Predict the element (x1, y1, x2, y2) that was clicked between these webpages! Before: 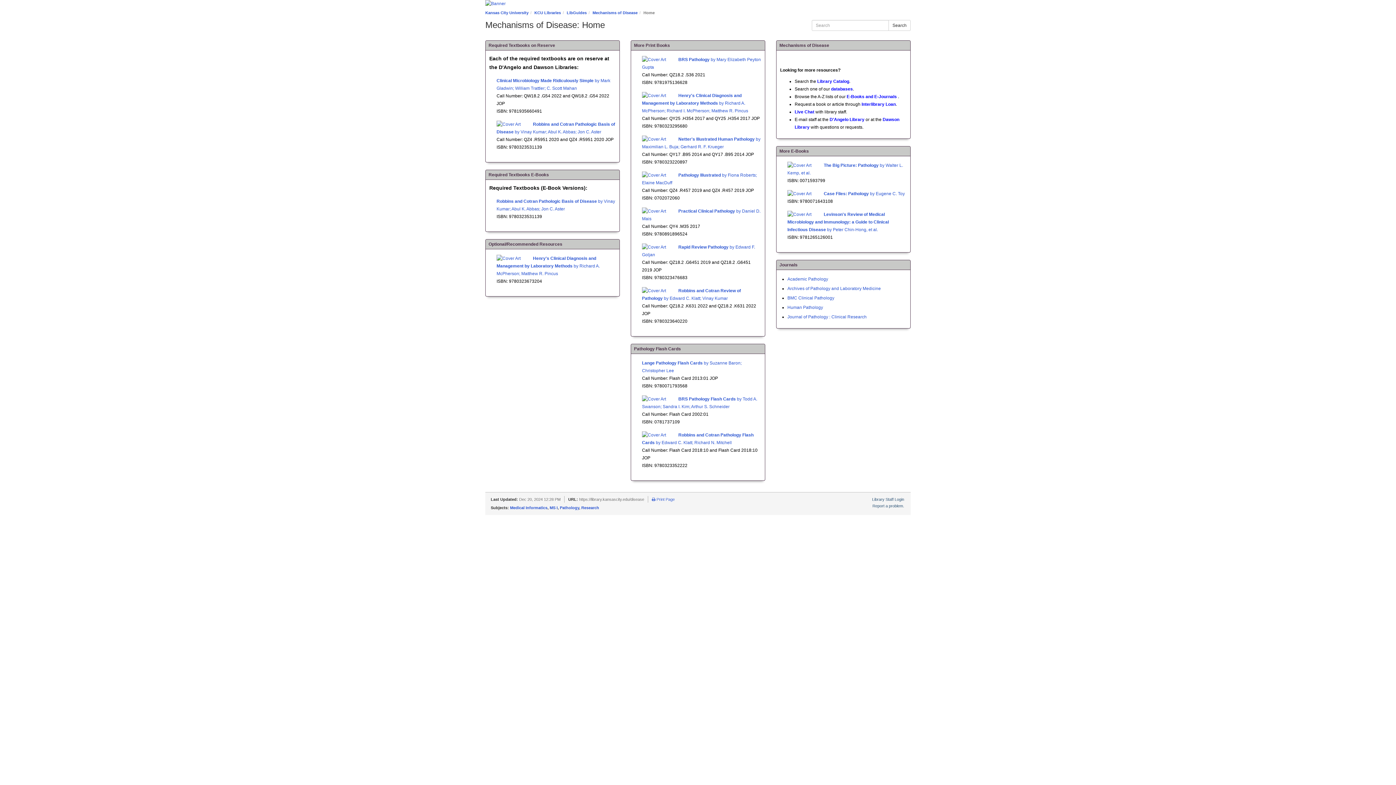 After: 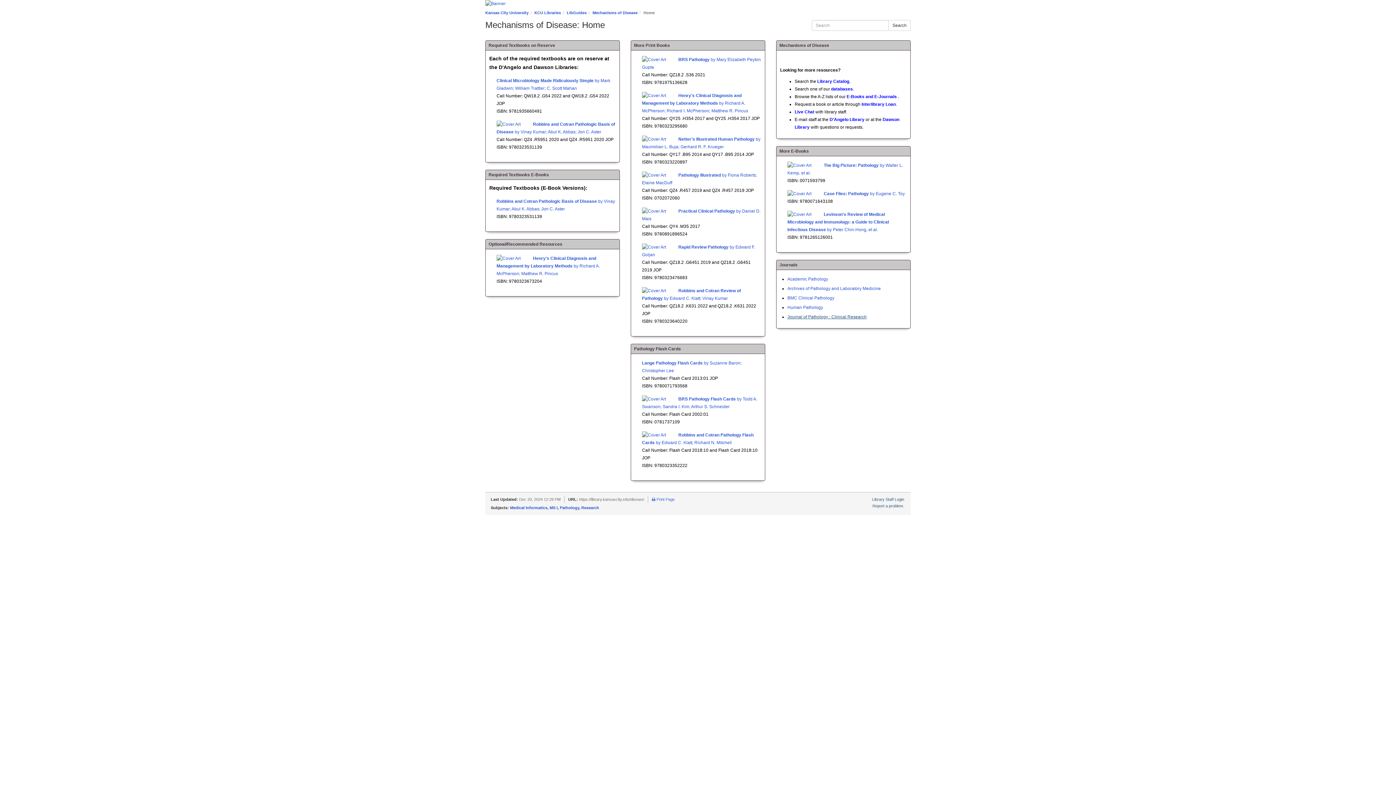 Action: label: Journal of Pathology : Clinical Research bbox: (787, 314, 866, 319)